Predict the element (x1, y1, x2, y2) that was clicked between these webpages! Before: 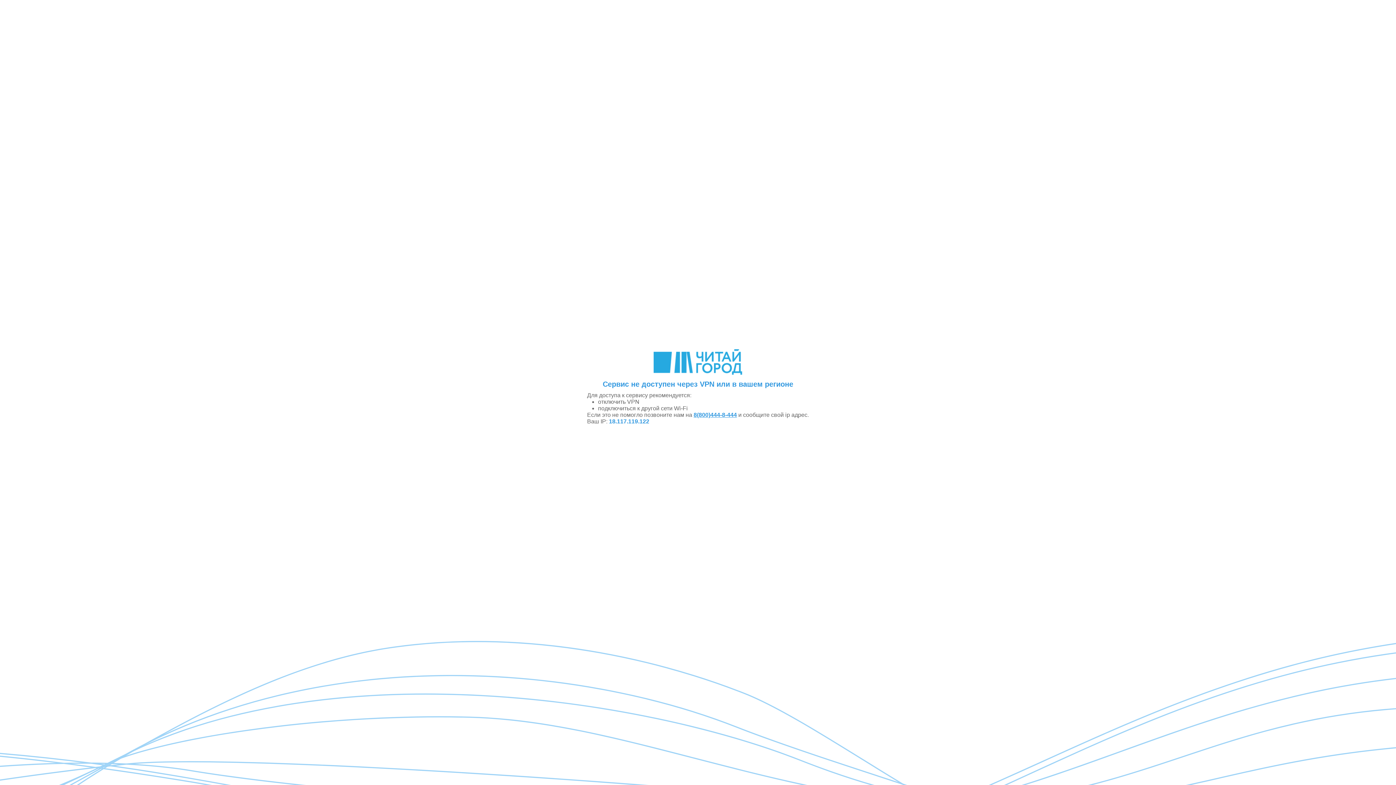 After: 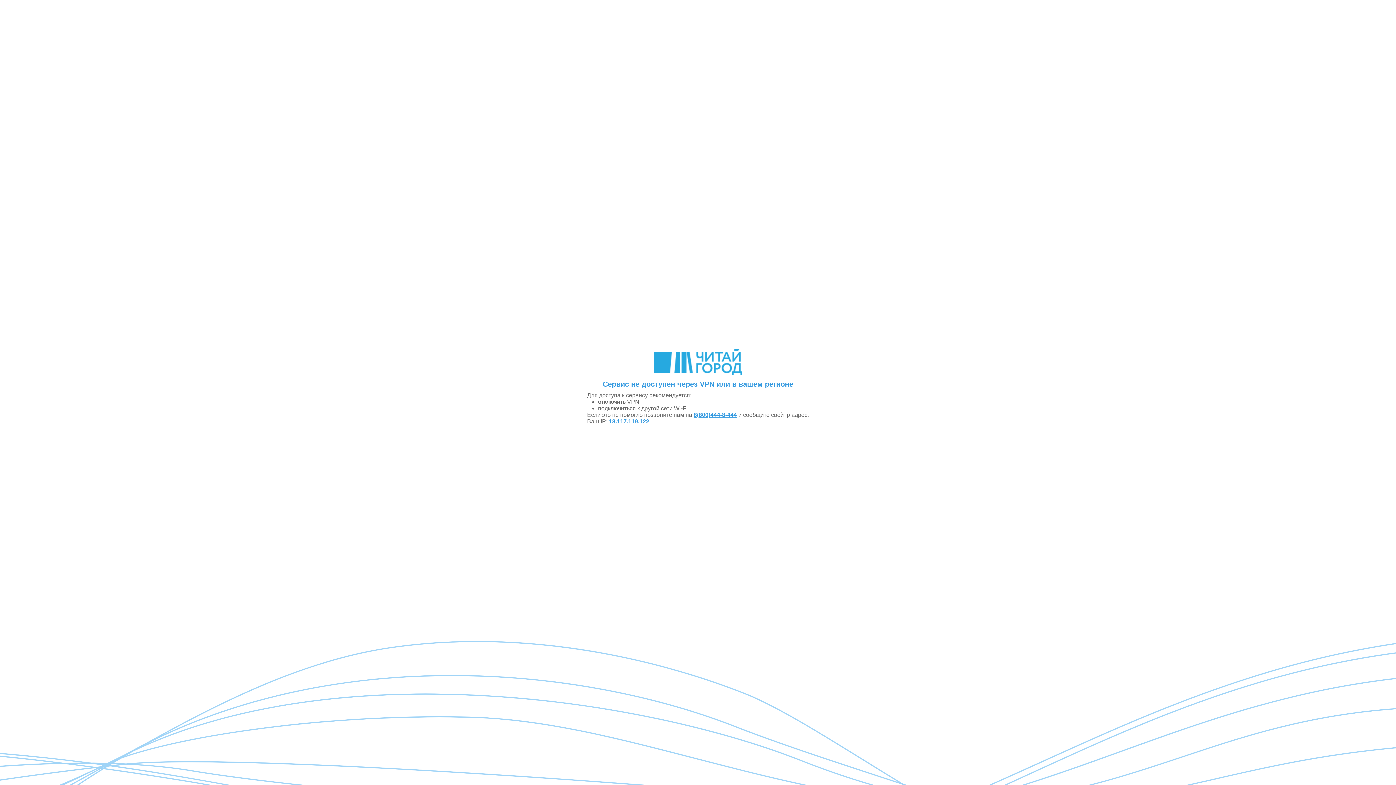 Action: bbox: (693, 412, 737, 418) label: 8(800)444-8-444